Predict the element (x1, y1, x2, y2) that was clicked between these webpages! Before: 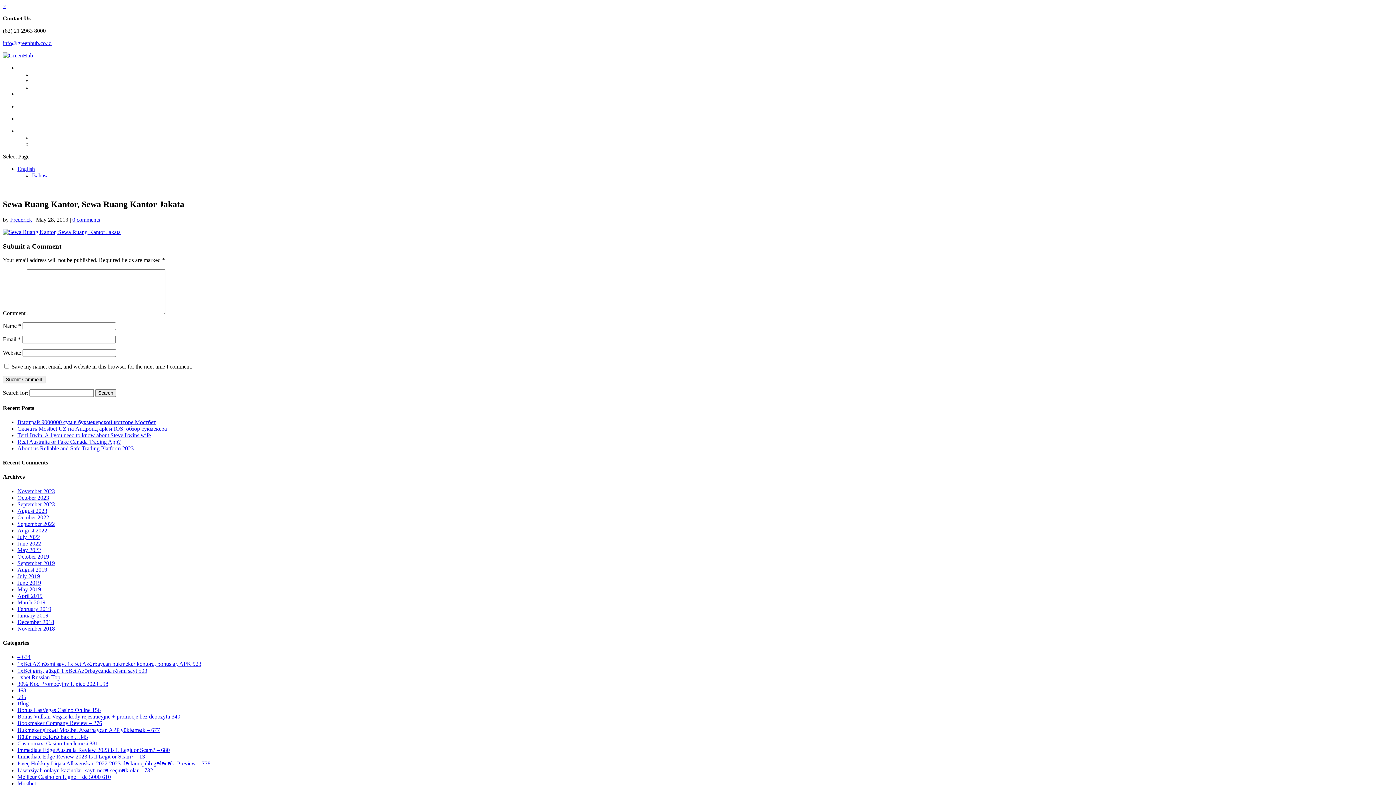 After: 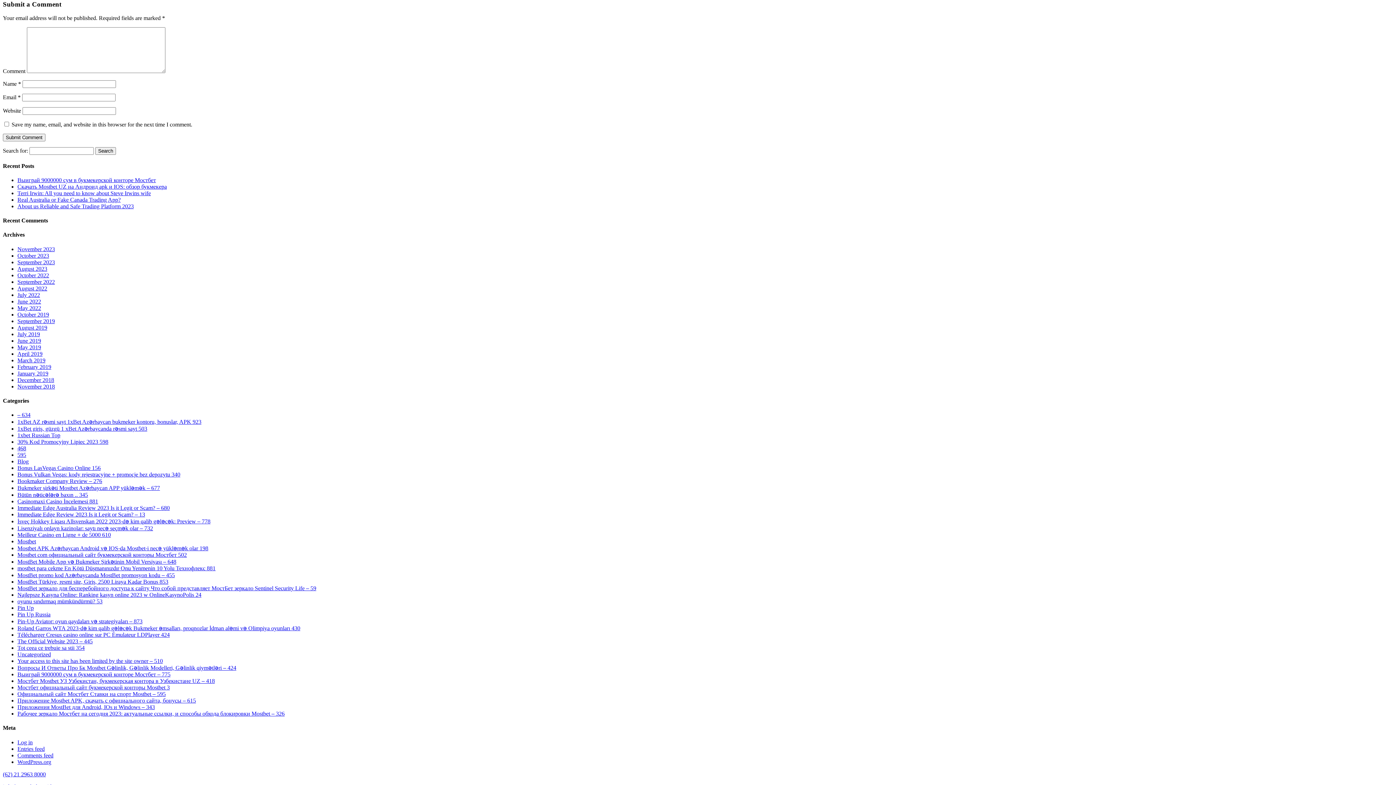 Action: bbox: (72, 216, 100, 222) label: 0 comments